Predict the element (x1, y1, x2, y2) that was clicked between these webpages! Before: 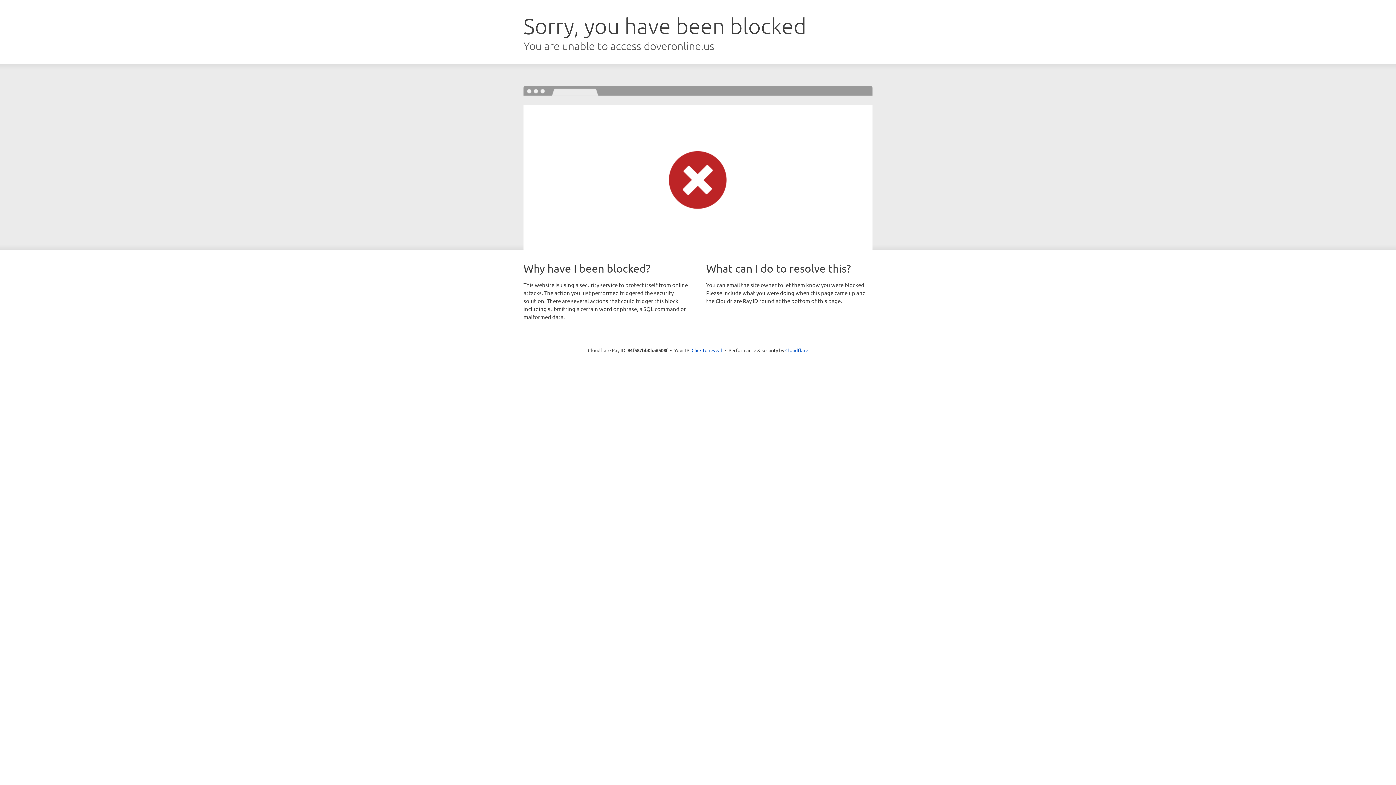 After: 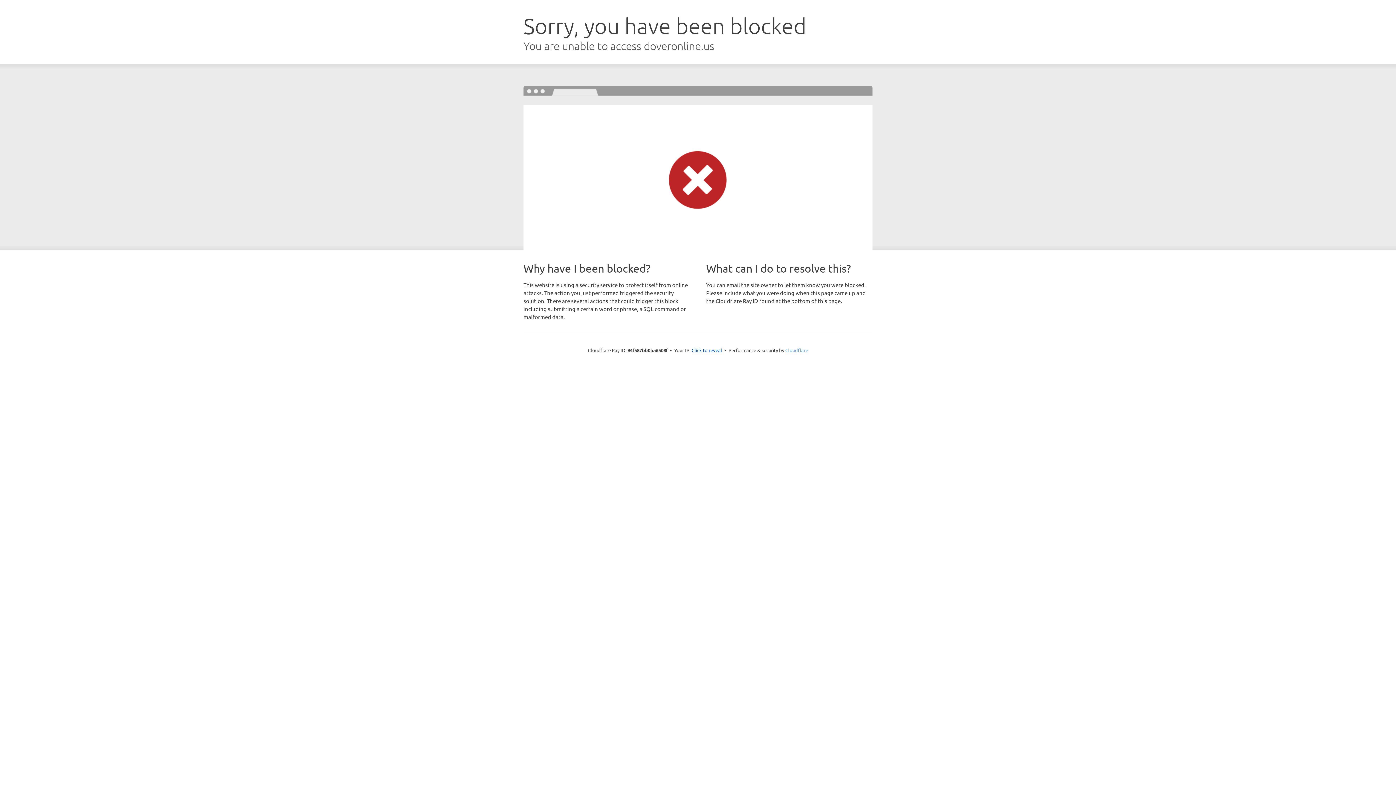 Action: bbox: (785, 347, 808, 353) label: Cloudflare